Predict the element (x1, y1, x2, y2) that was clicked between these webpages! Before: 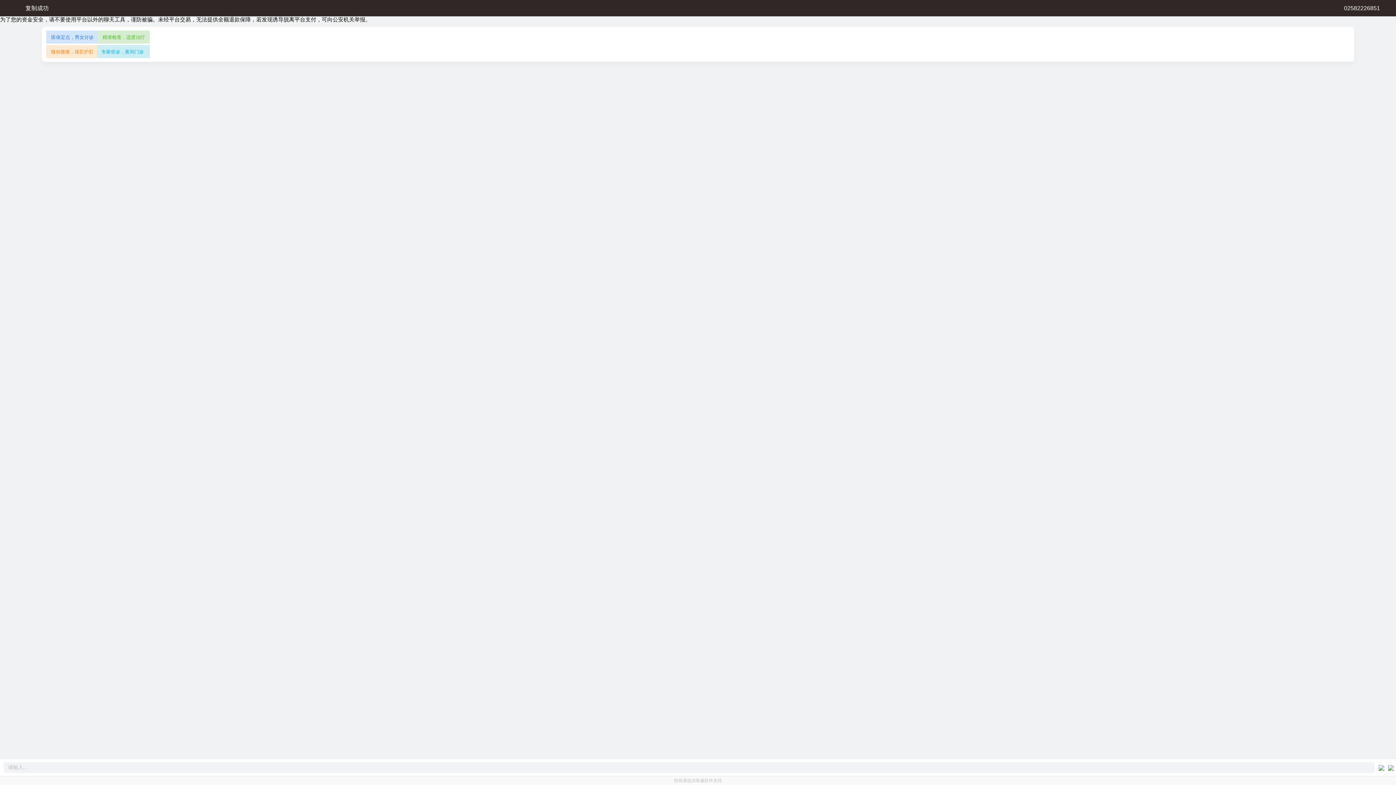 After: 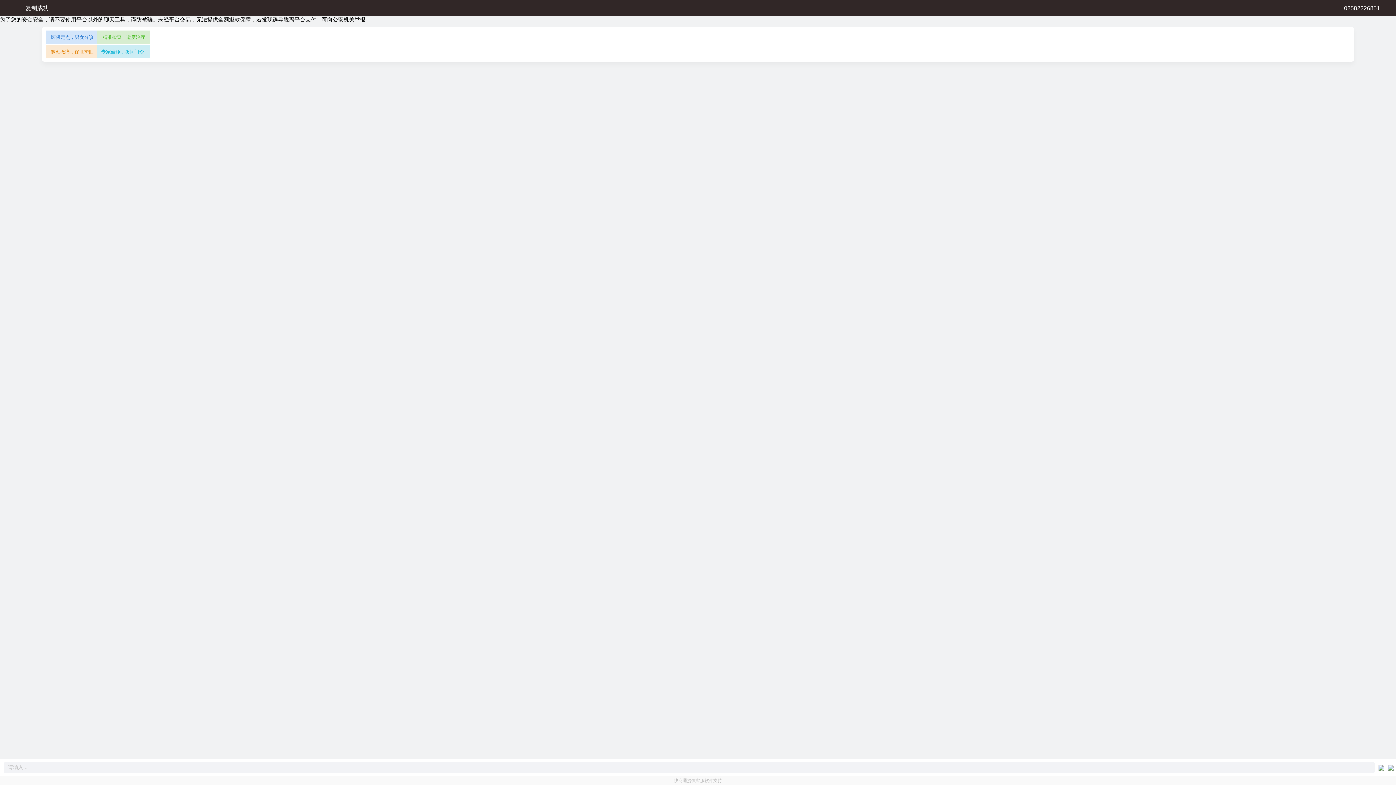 Action: bbox: (1378, 764, 1386, 770) label:  